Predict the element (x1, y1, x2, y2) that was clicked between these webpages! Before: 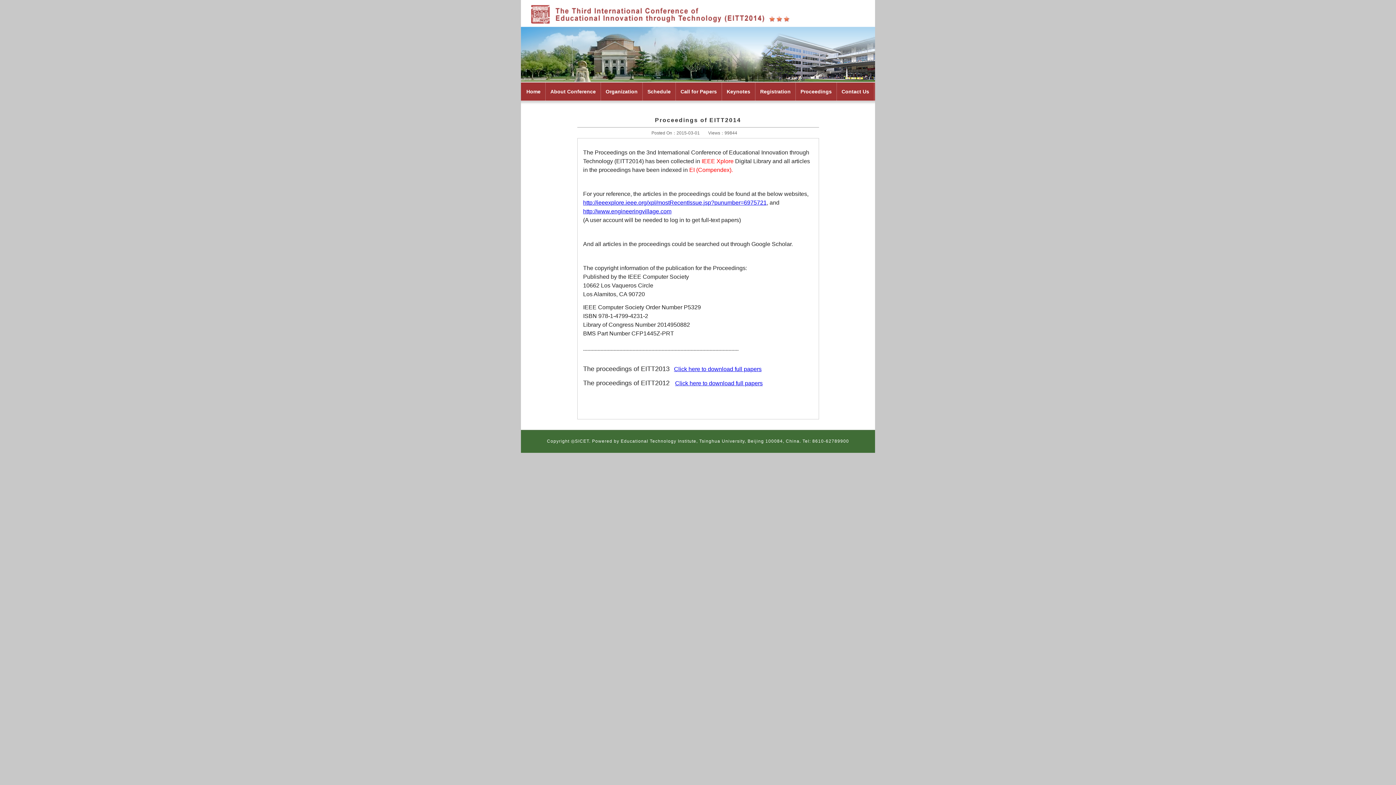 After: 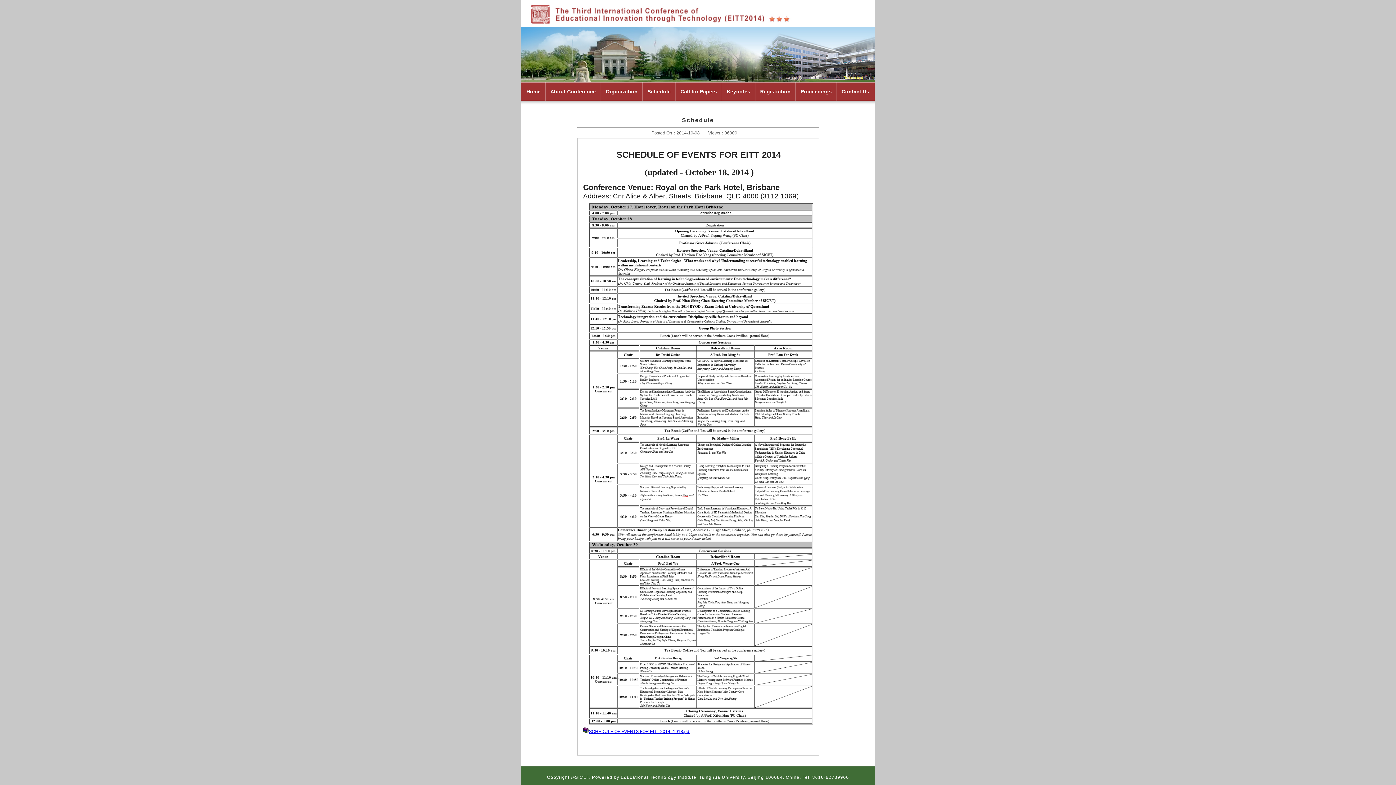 Action: label: Schedule bbox: (642, 82, 675, 100)